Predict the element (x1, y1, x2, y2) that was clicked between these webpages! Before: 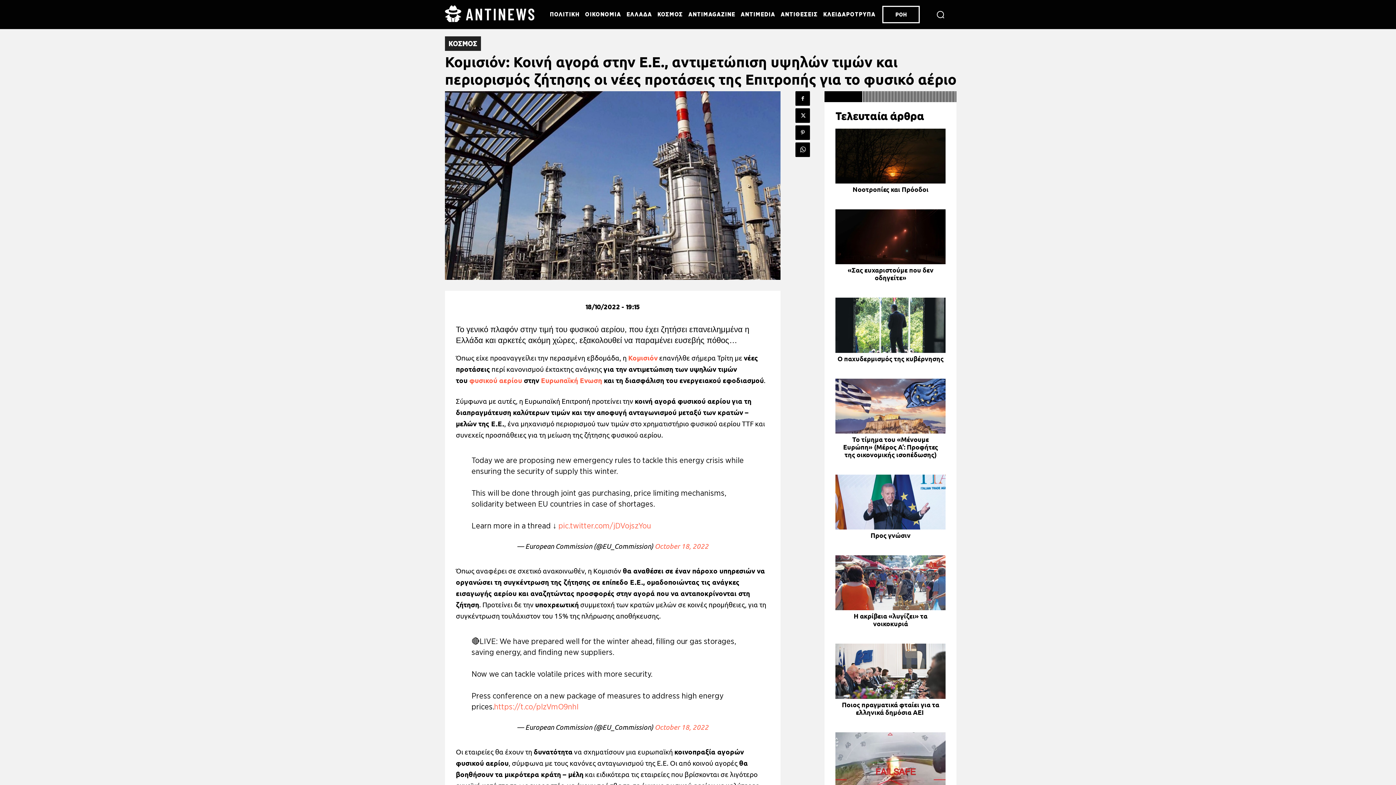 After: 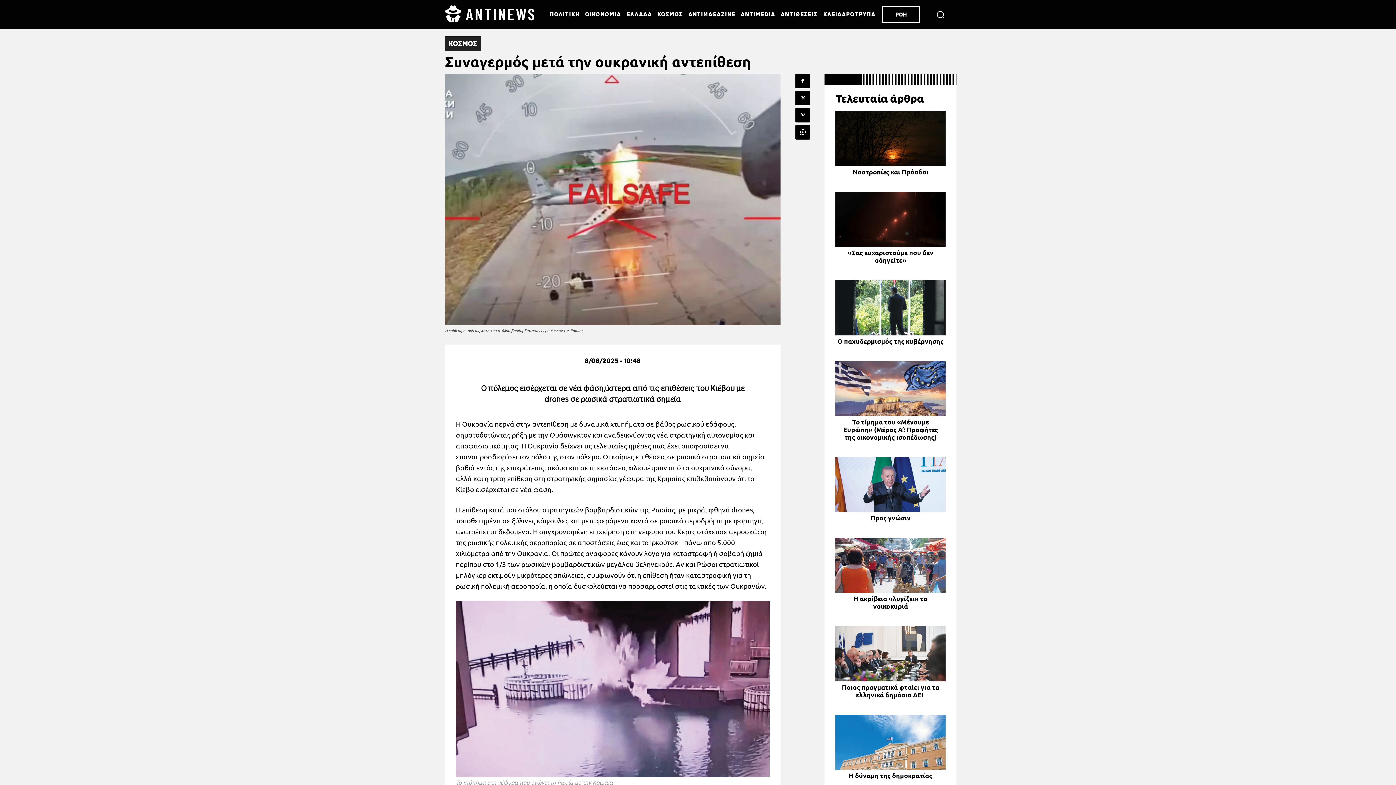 Action: bbox: (835, 732, 945, 787)